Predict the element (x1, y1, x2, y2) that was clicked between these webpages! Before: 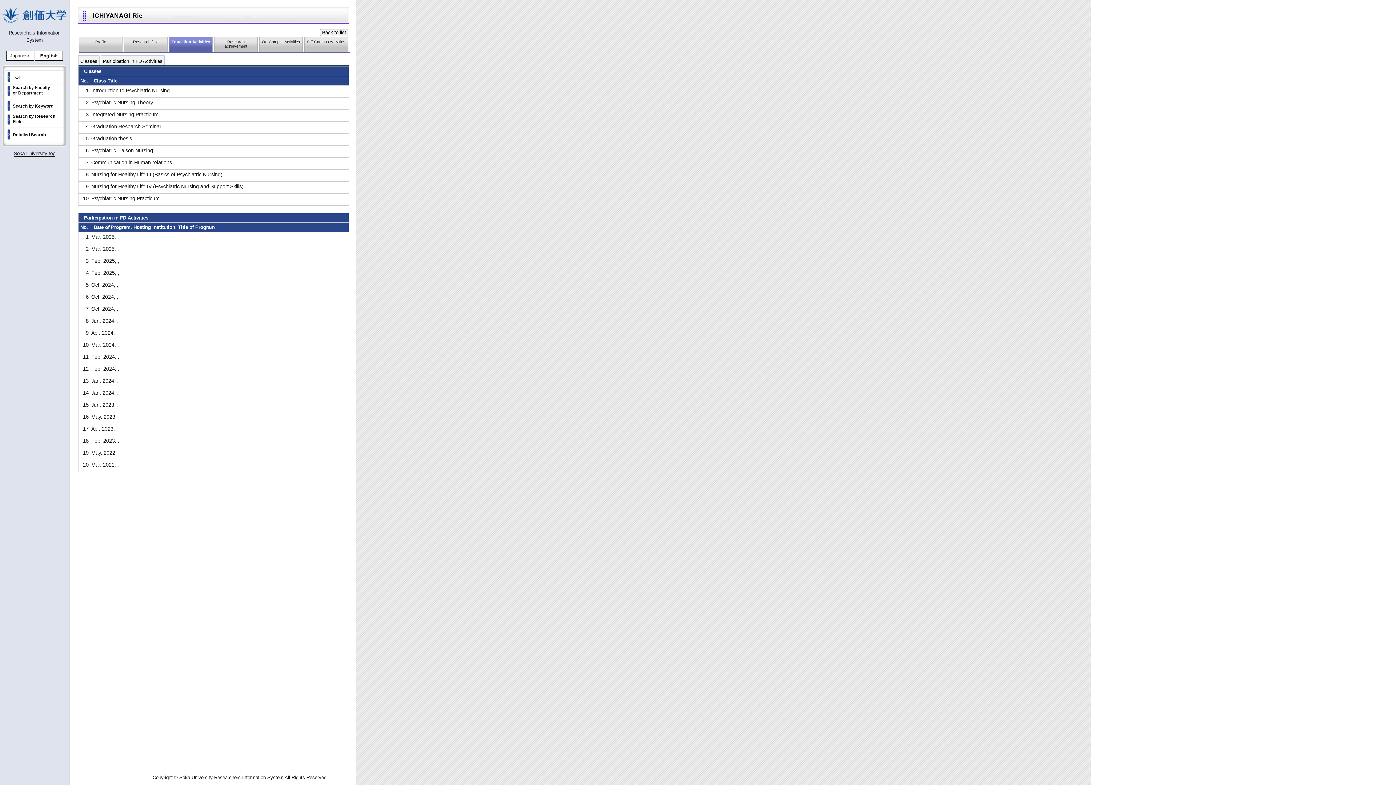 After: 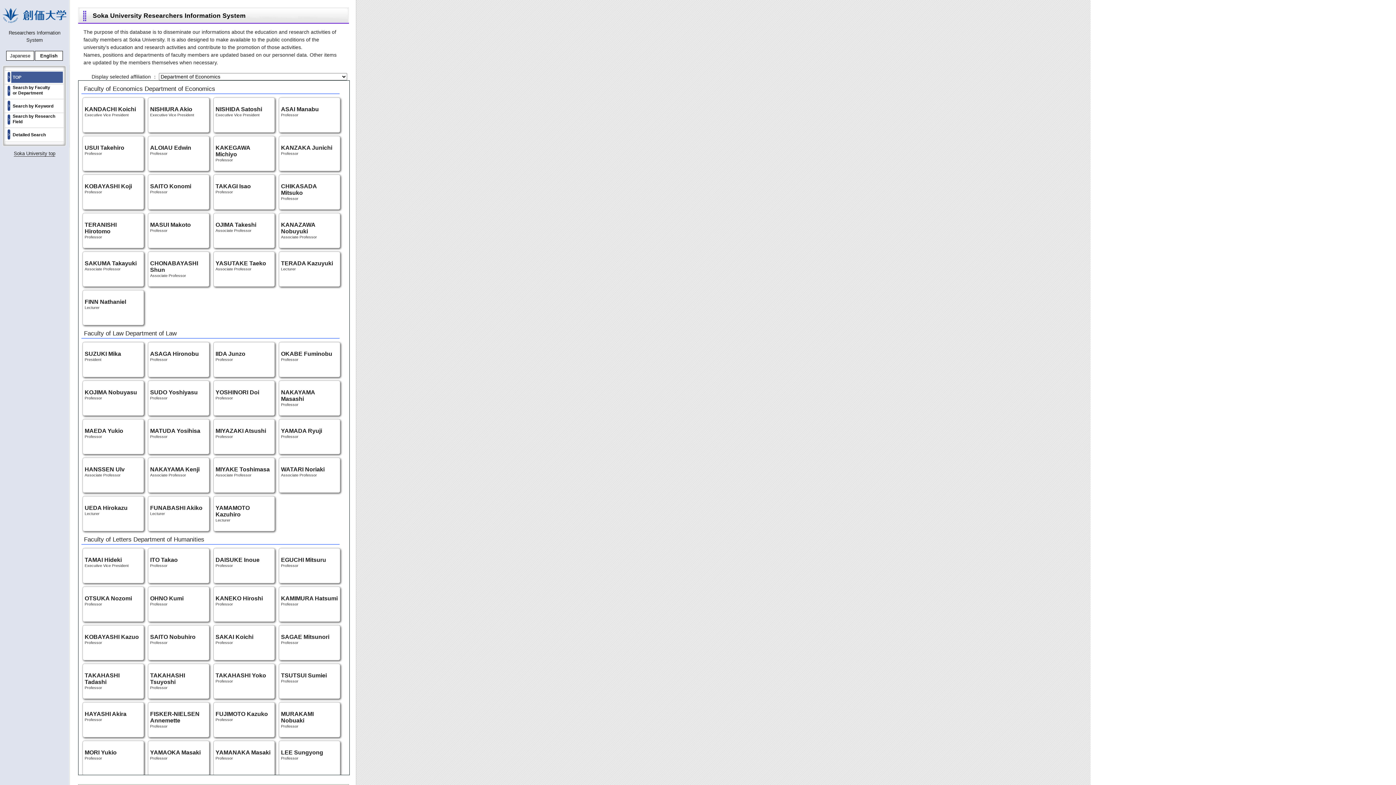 Action: bbox: (12, 74, 21, 80) label: TOP